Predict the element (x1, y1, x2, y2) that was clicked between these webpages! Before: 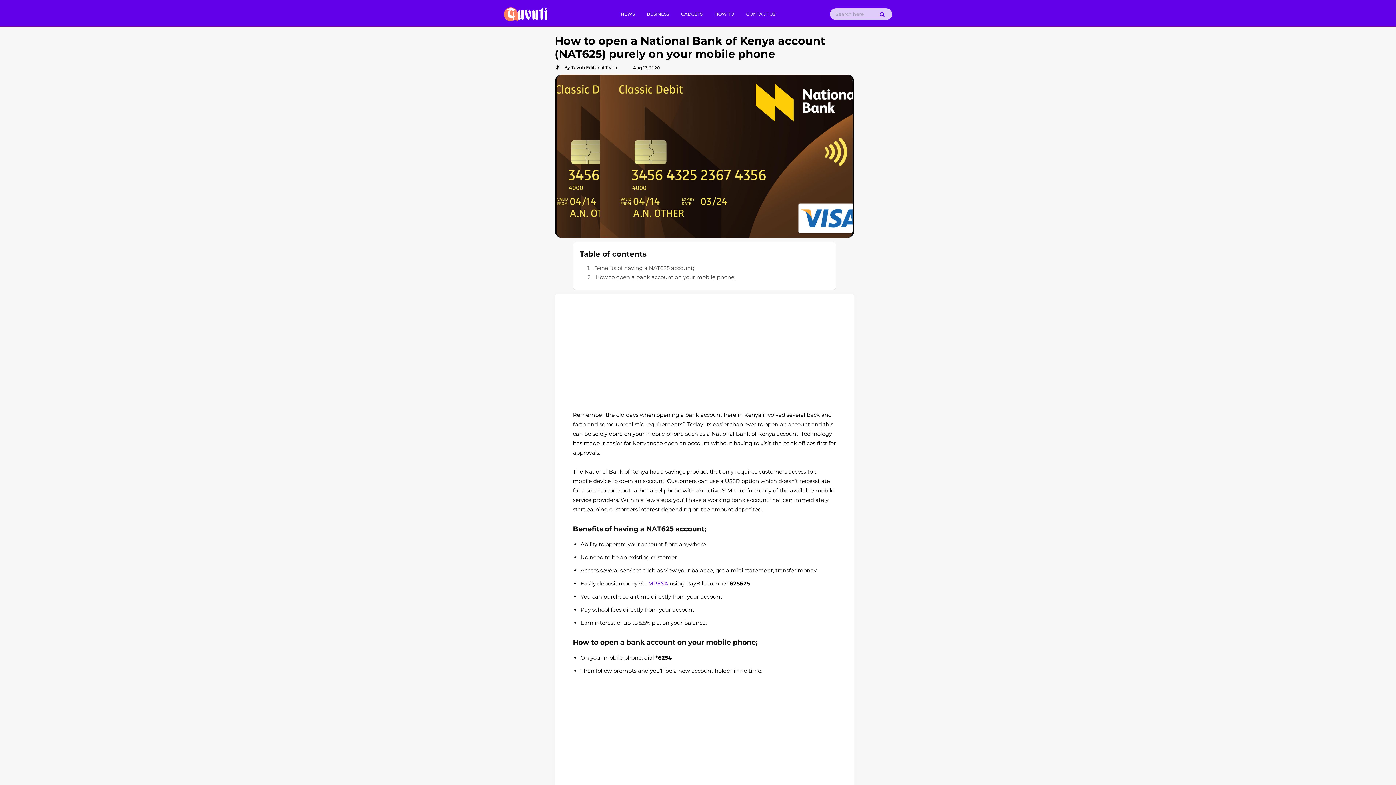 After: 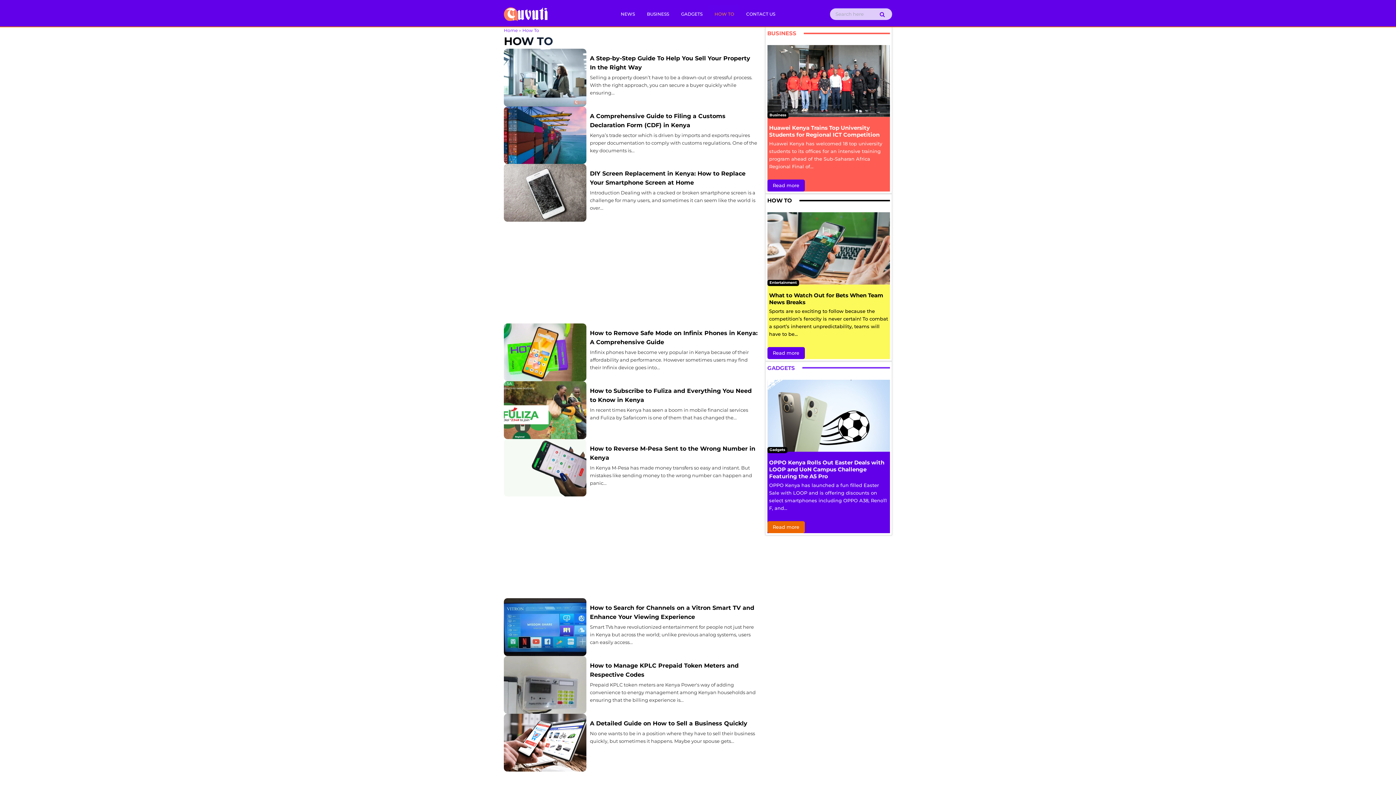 Action: bbox: (709, 5, 739, 22) label: HOW TO